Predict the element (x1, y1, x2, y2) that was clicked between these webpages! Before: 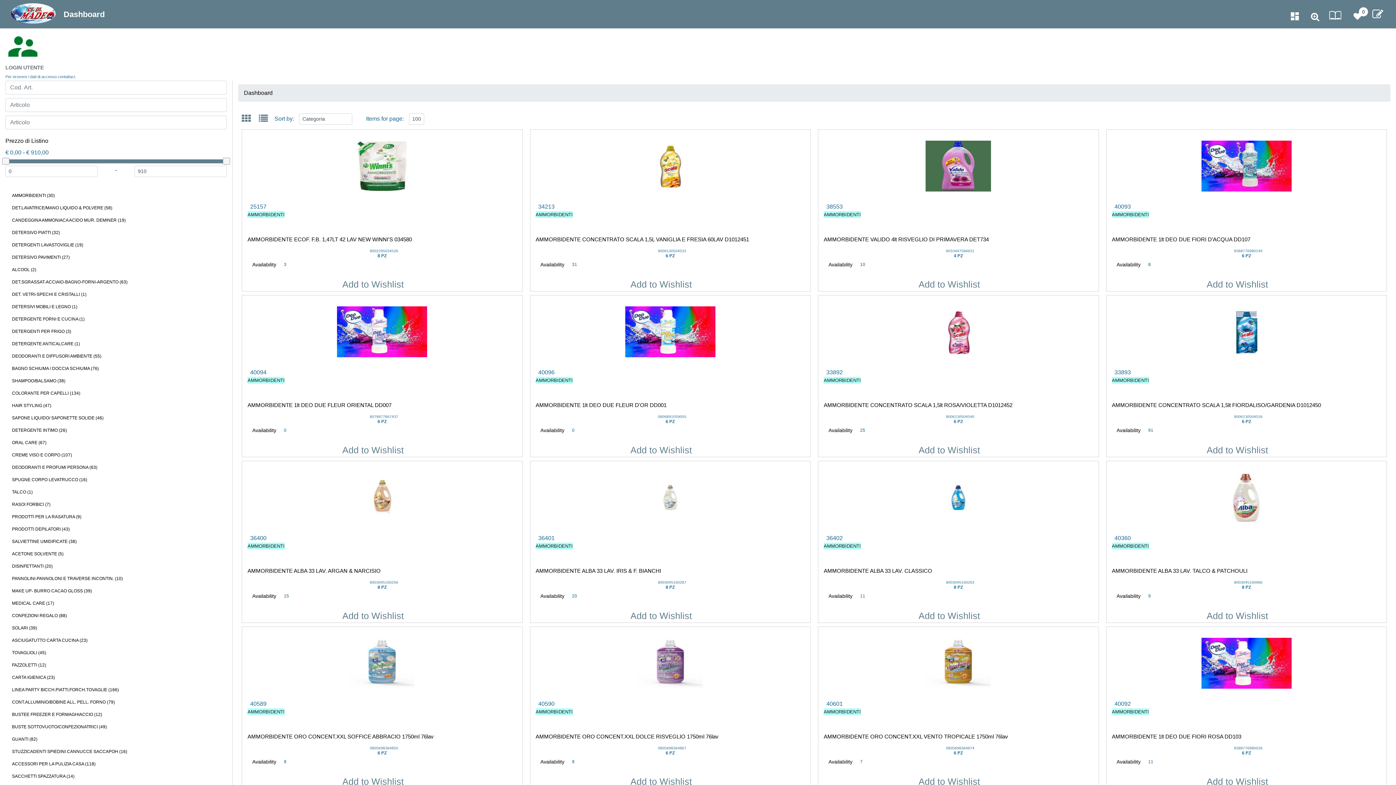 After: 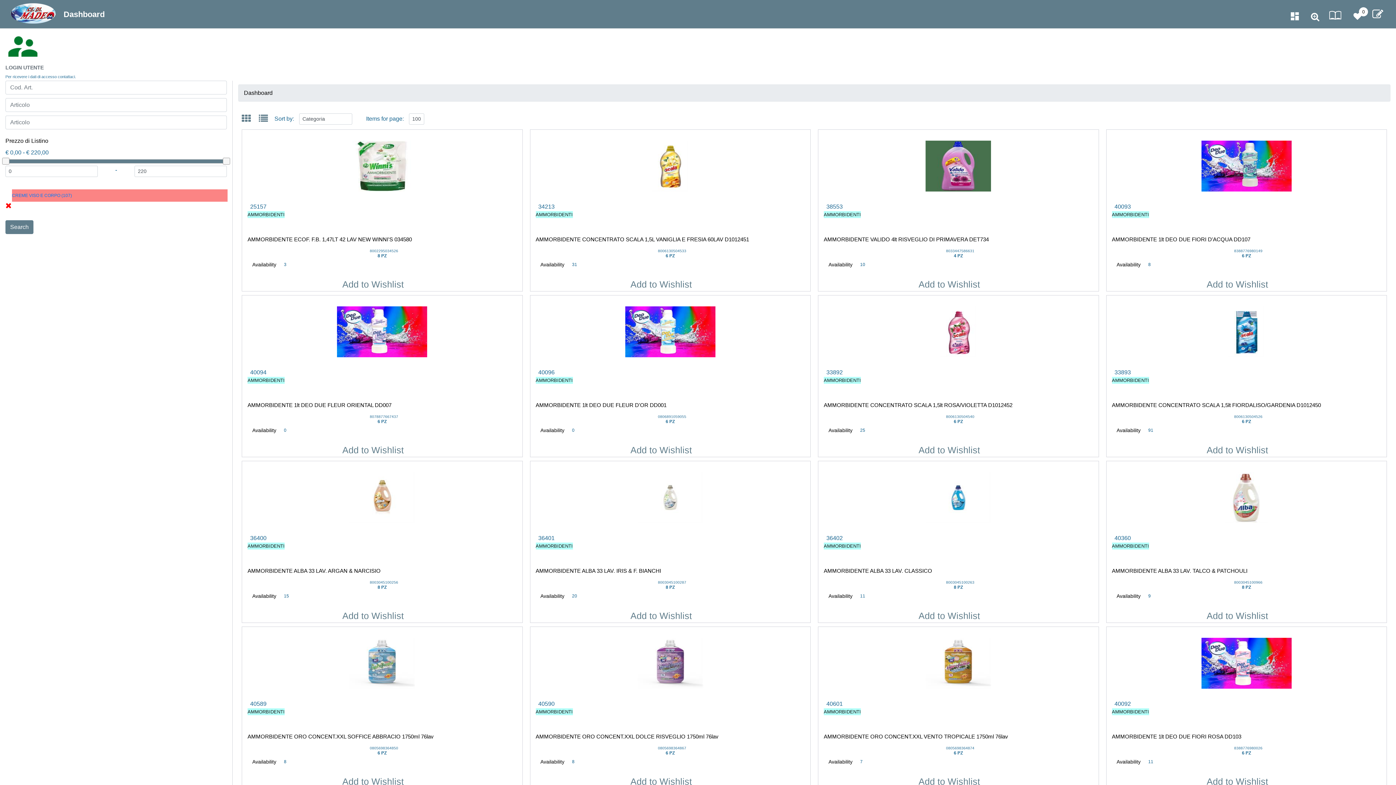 Action: bbox: (12, 449, 227, 461) label: CREME VISO E CORPO (107)